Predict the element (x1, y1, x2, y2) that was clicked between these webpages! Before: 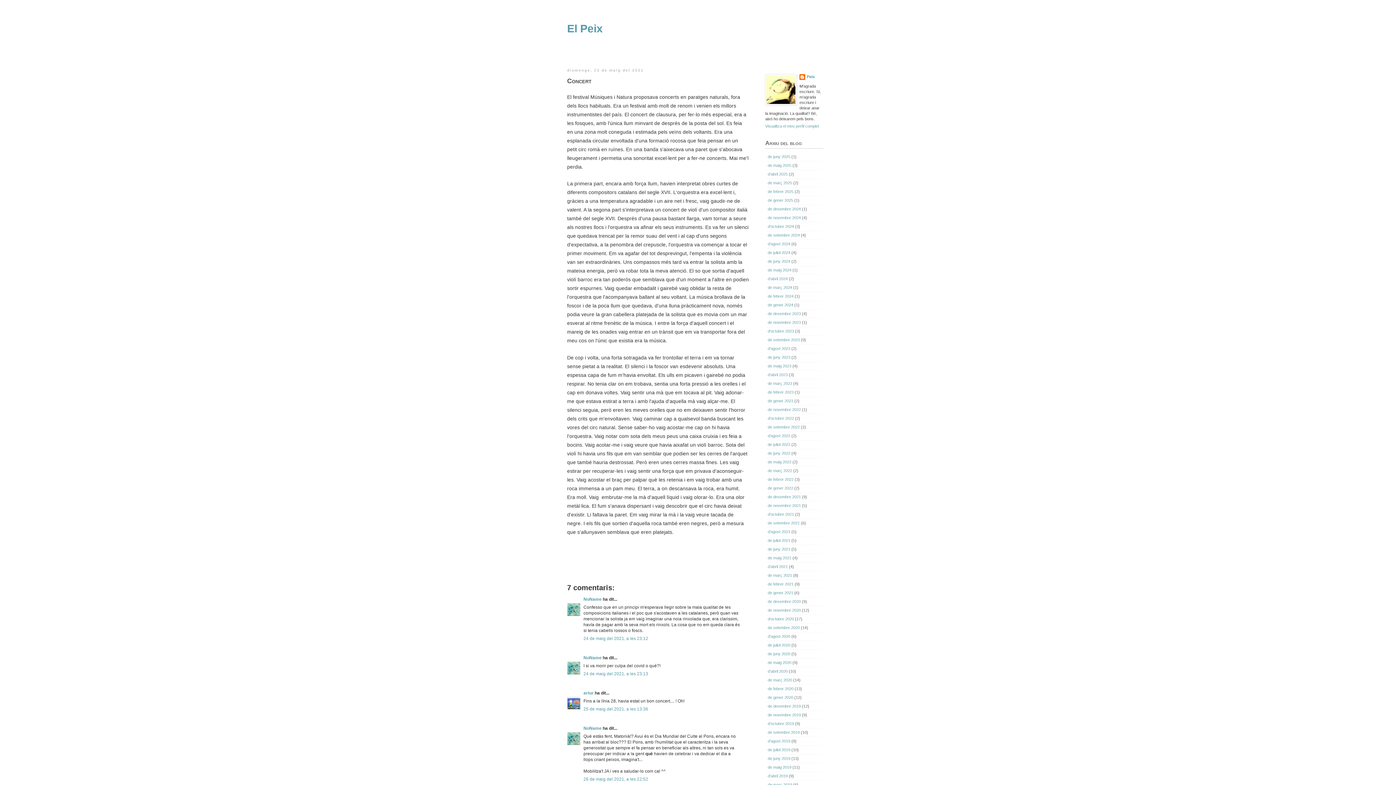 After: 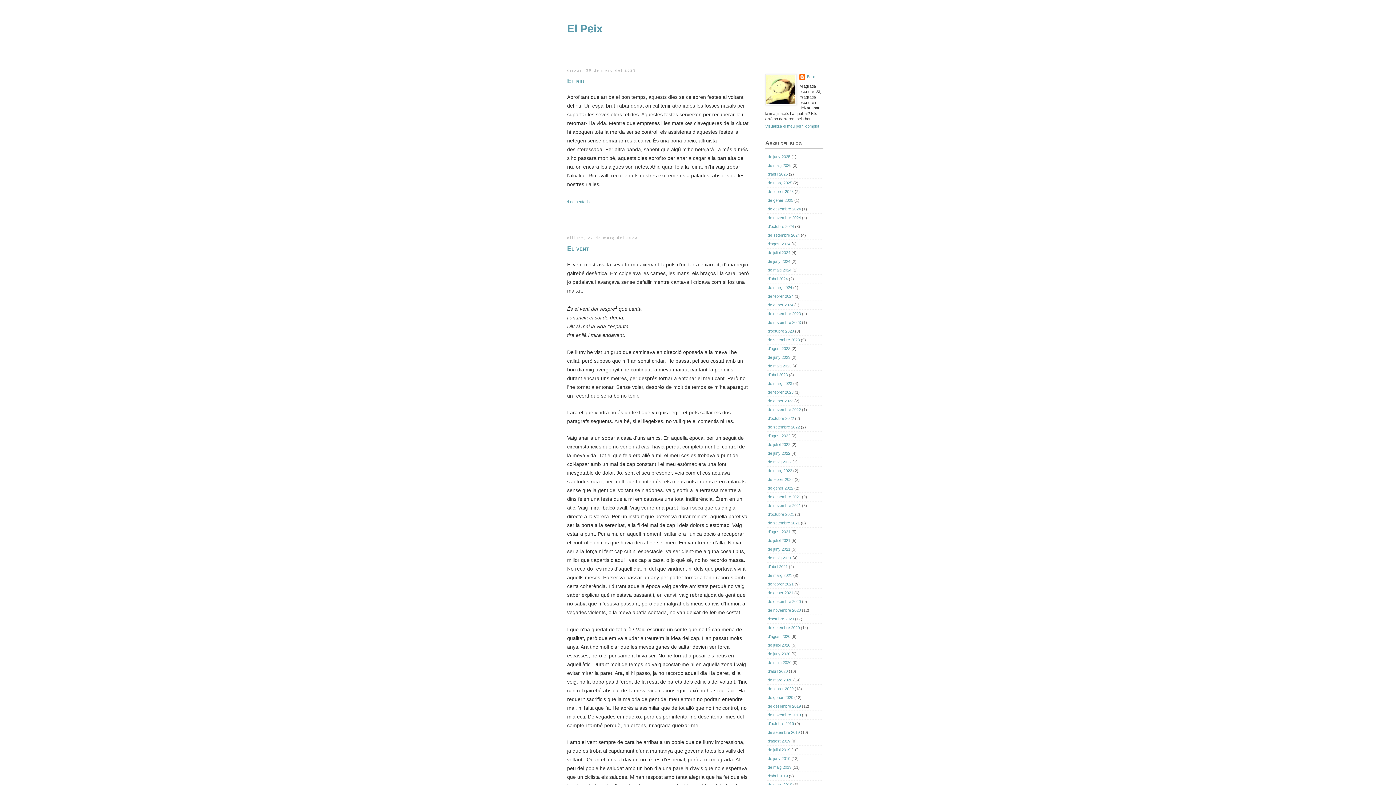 Action: bbox: (768, 381, 792, 385) label: de març 2023